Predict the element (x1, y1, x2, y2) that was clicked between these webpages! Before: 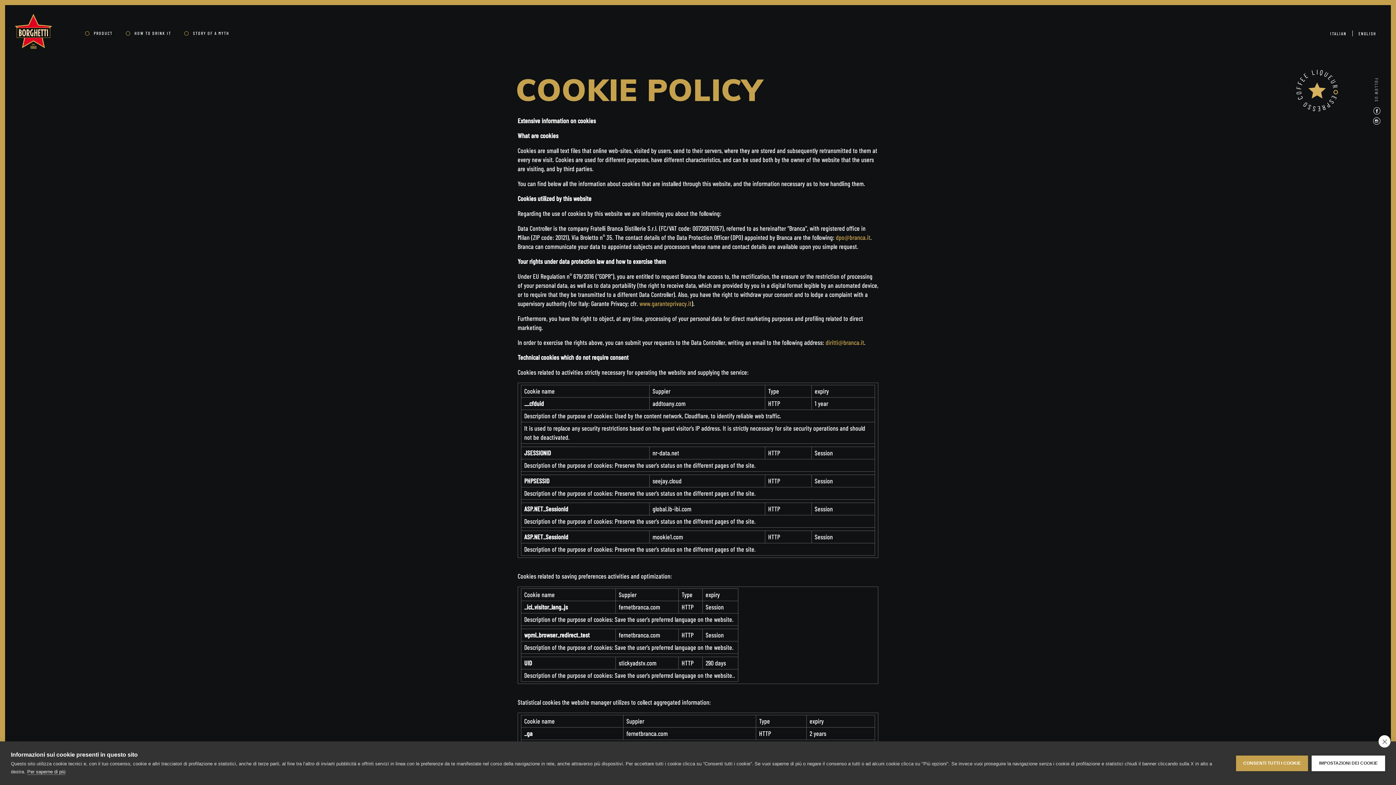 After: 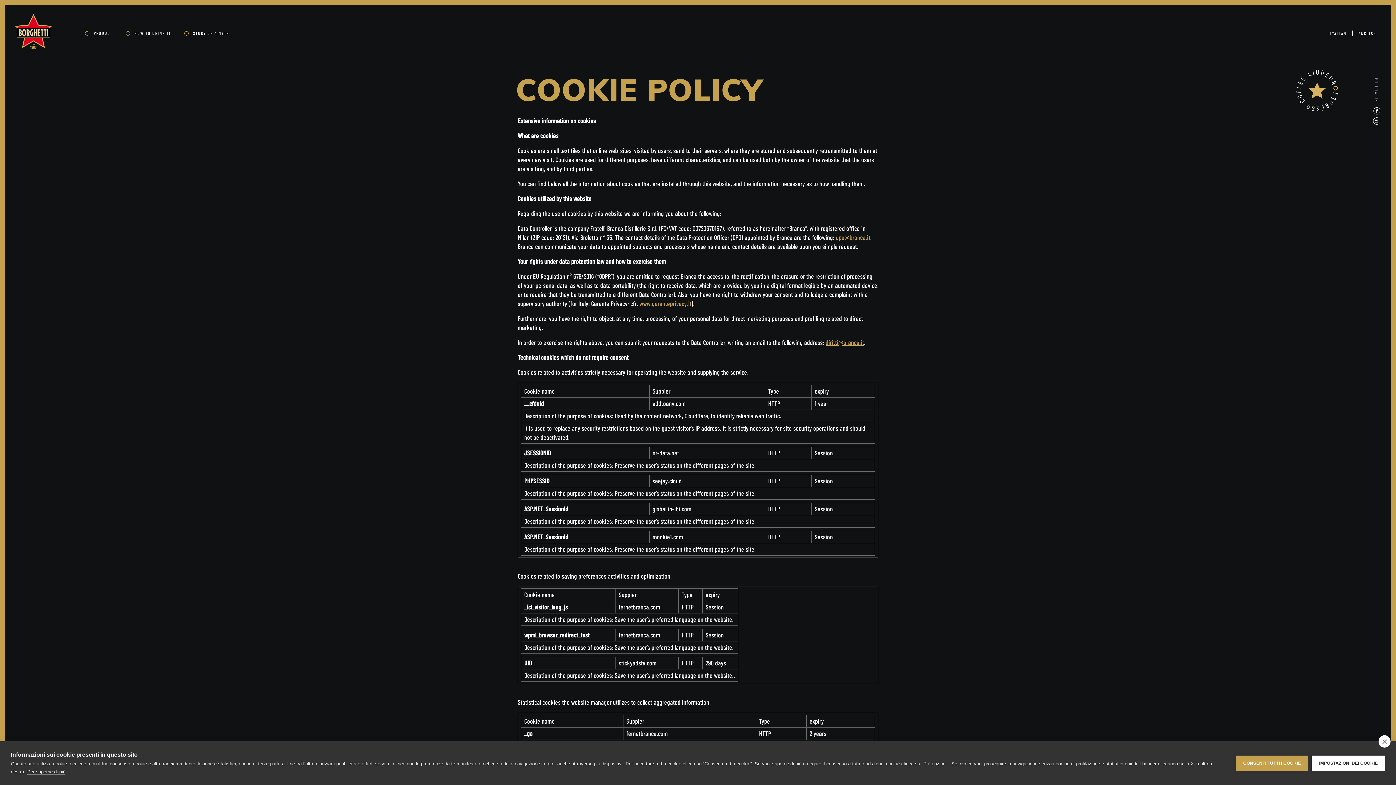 Action: label: diritti@branca.it bbox: (825, 338, 864, 346)